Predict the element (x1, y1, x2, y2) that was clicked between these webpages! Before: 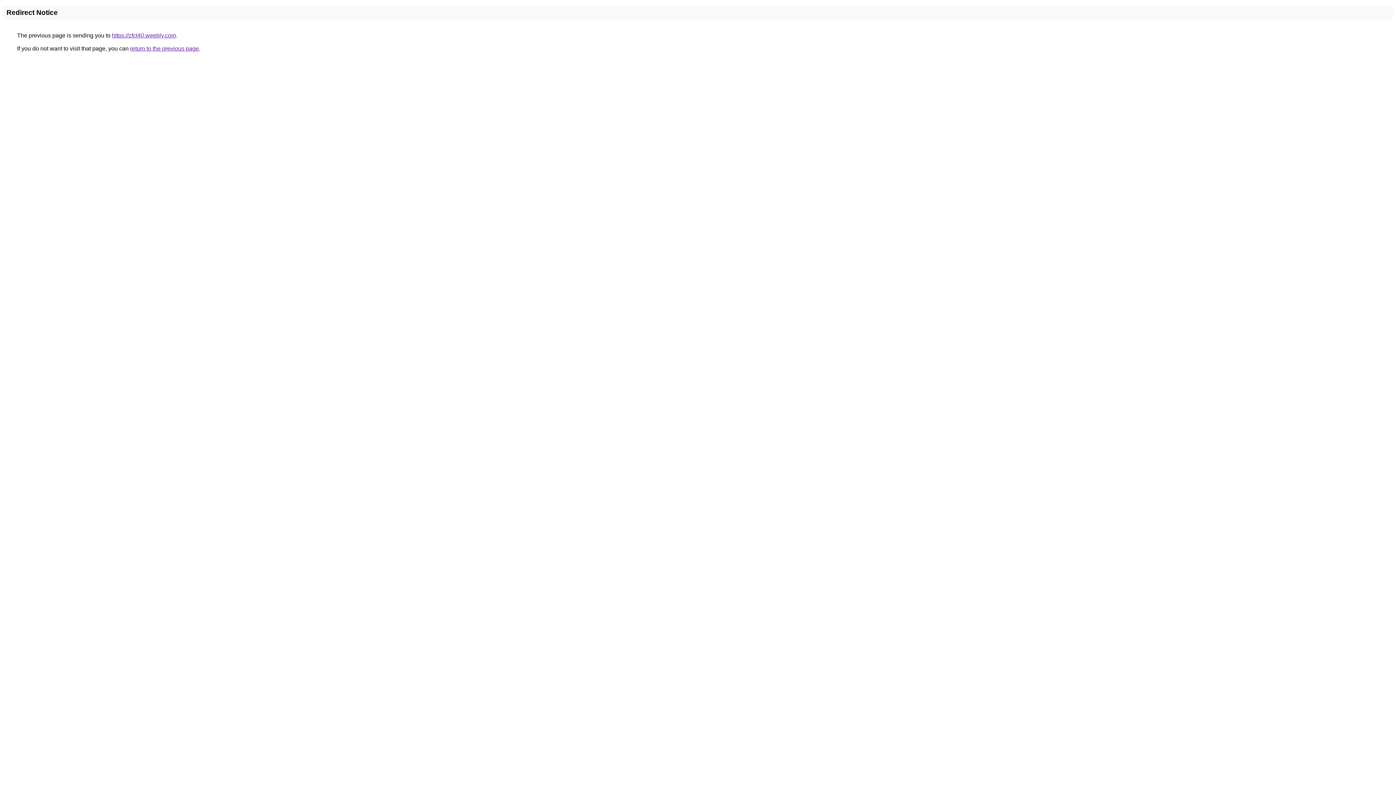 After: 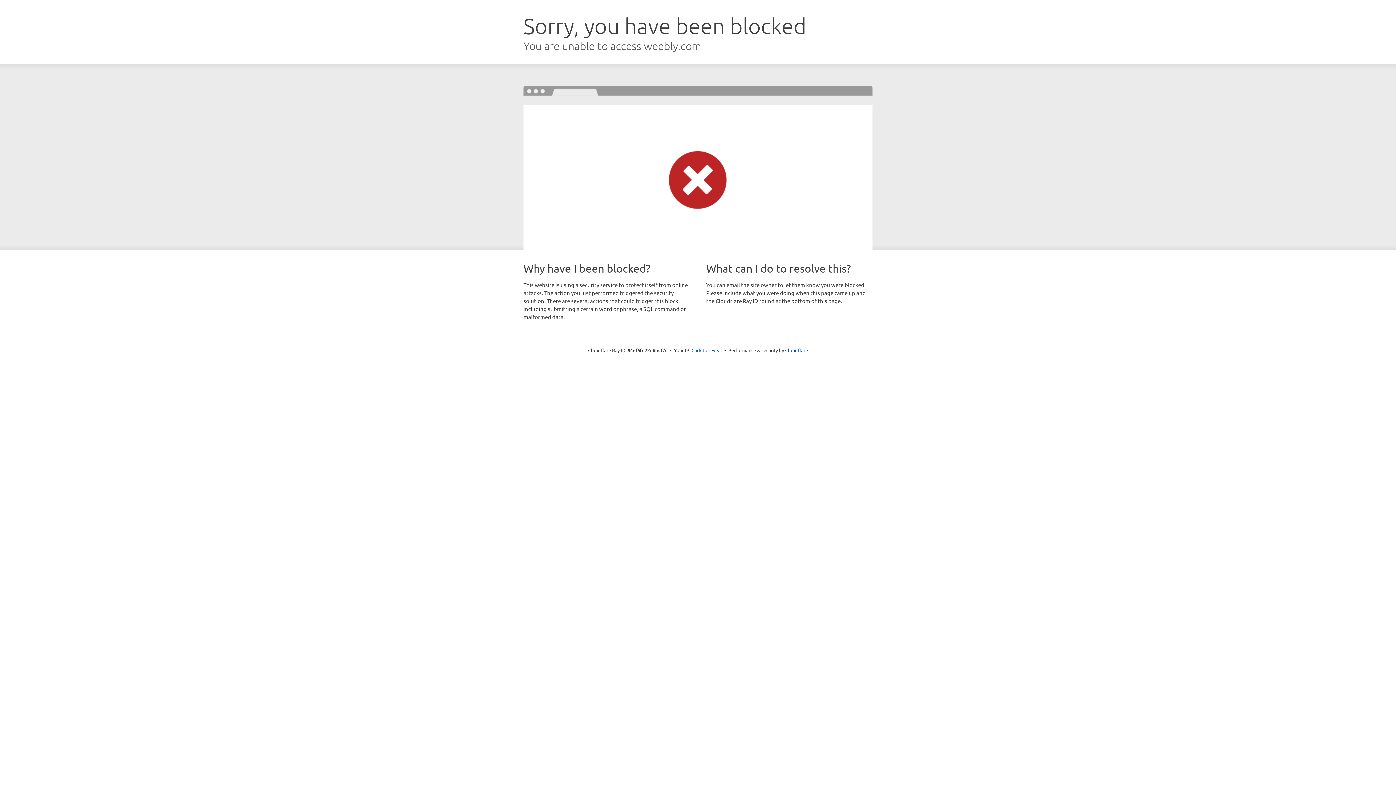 Action: bbox: (112, 32, 176, 38) label: https://zfct40.weebly.com